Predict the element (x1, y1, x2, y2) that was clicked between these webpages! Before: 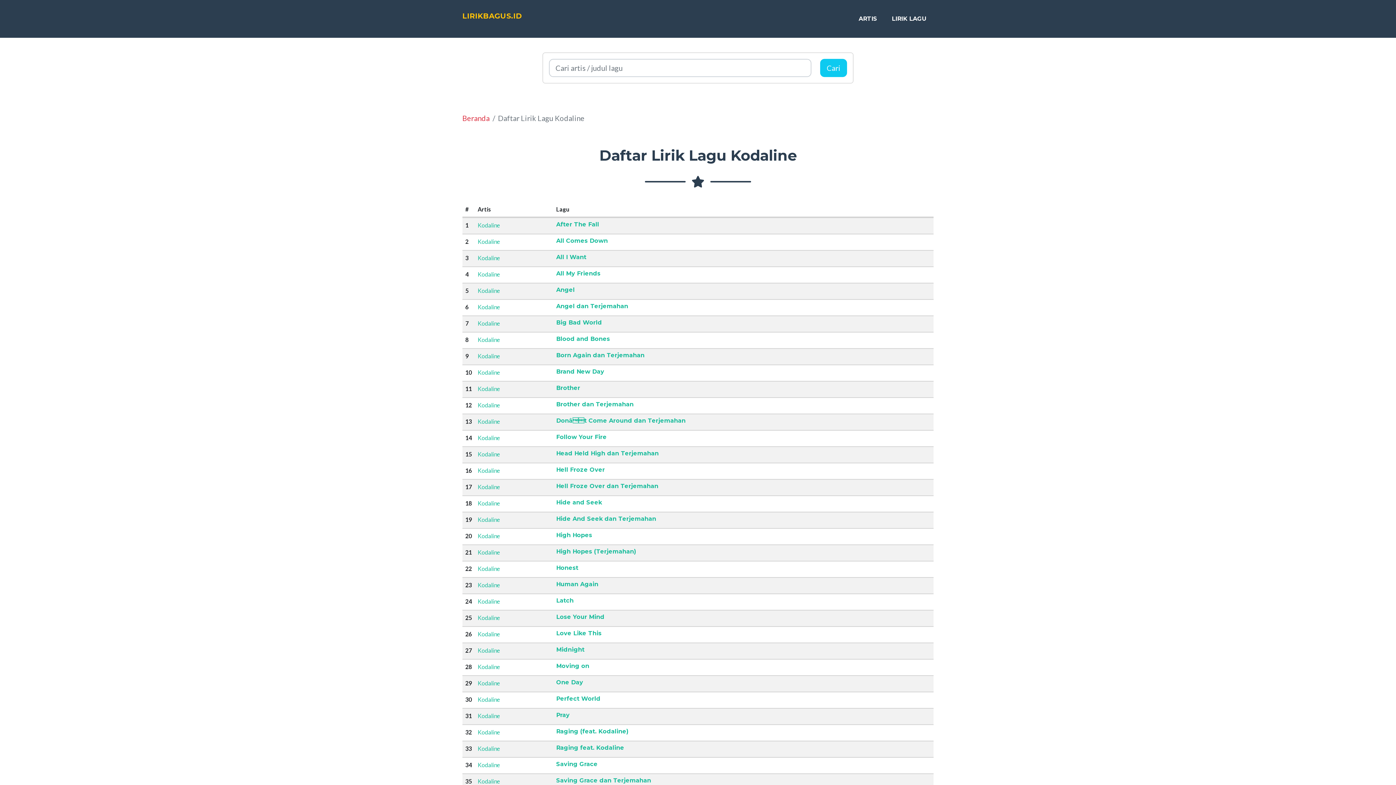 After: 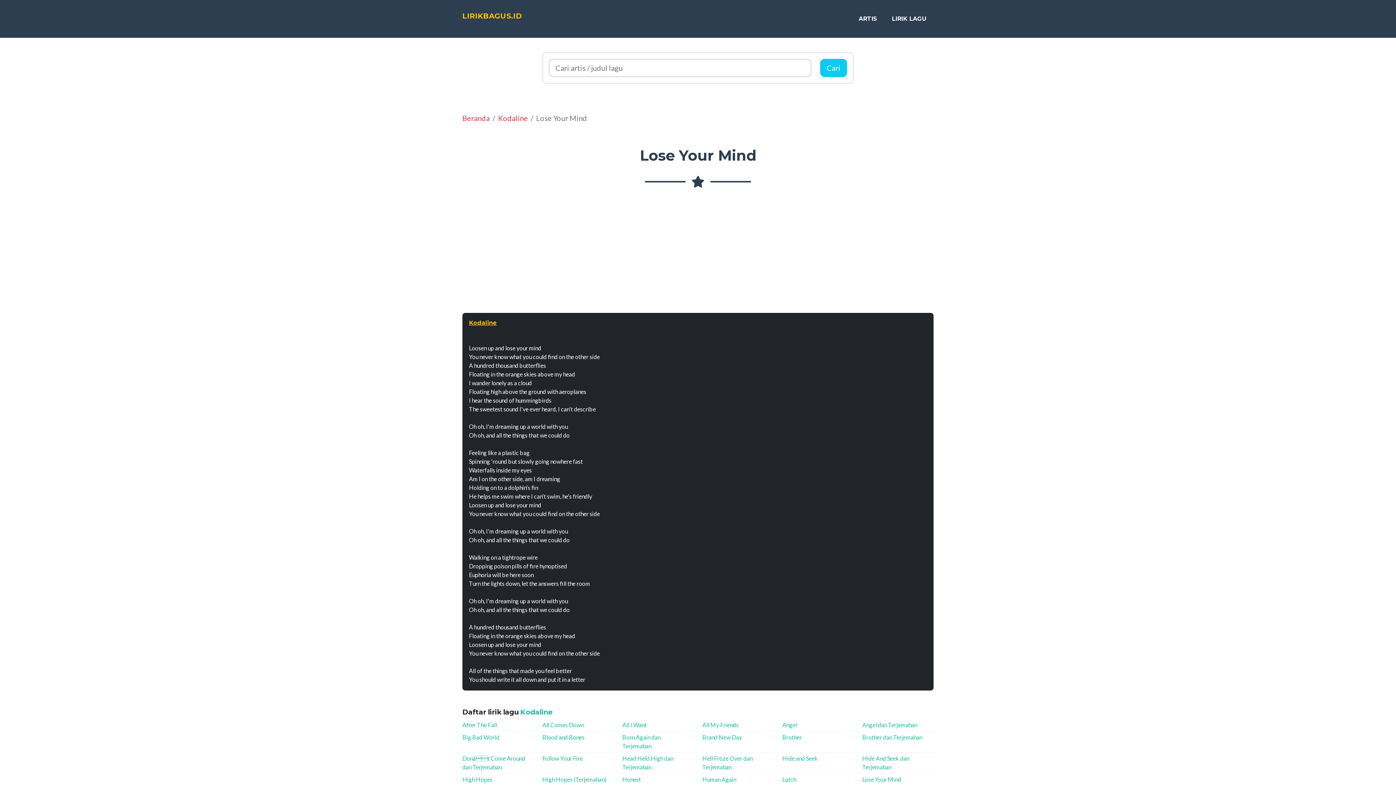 Action: label: Lose Your Mind bbox: (556, 613, 604, 620)